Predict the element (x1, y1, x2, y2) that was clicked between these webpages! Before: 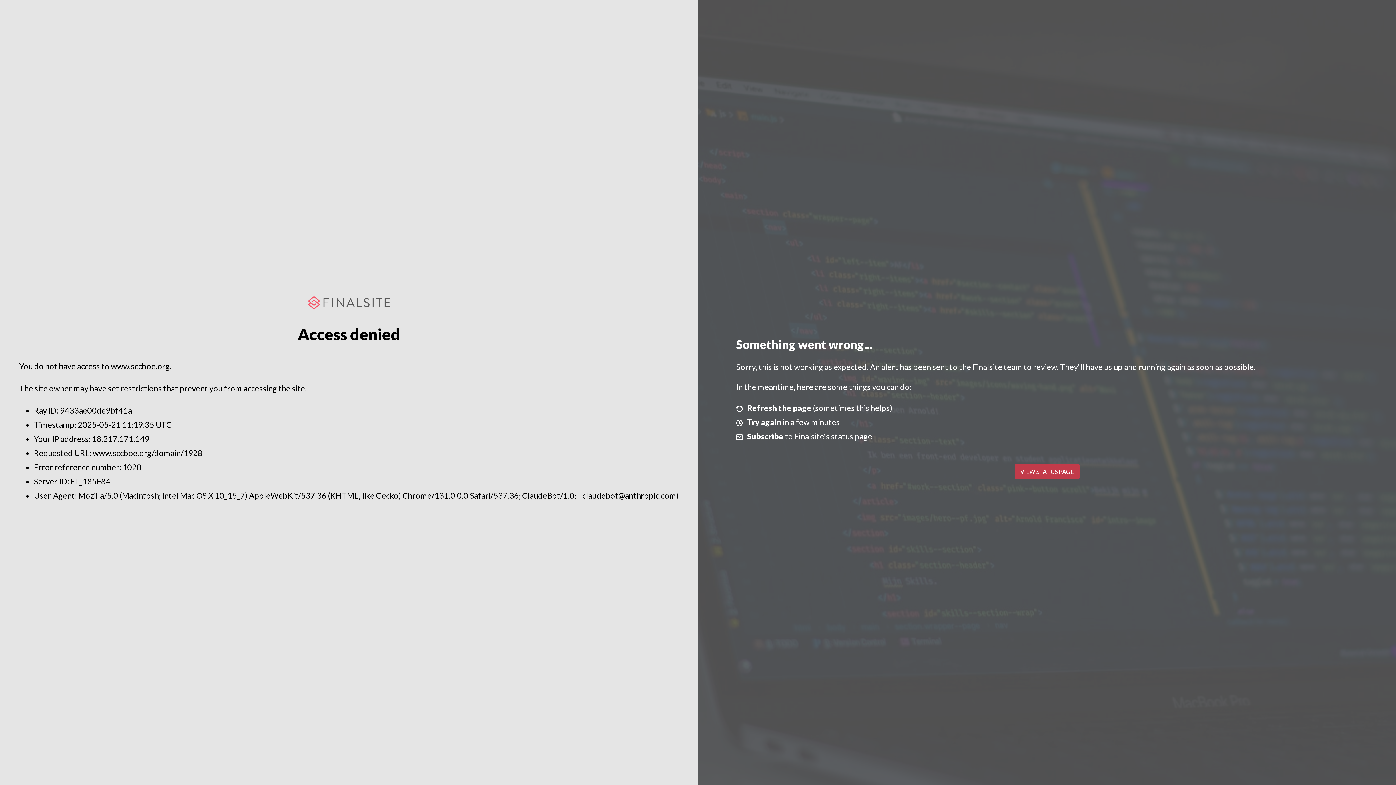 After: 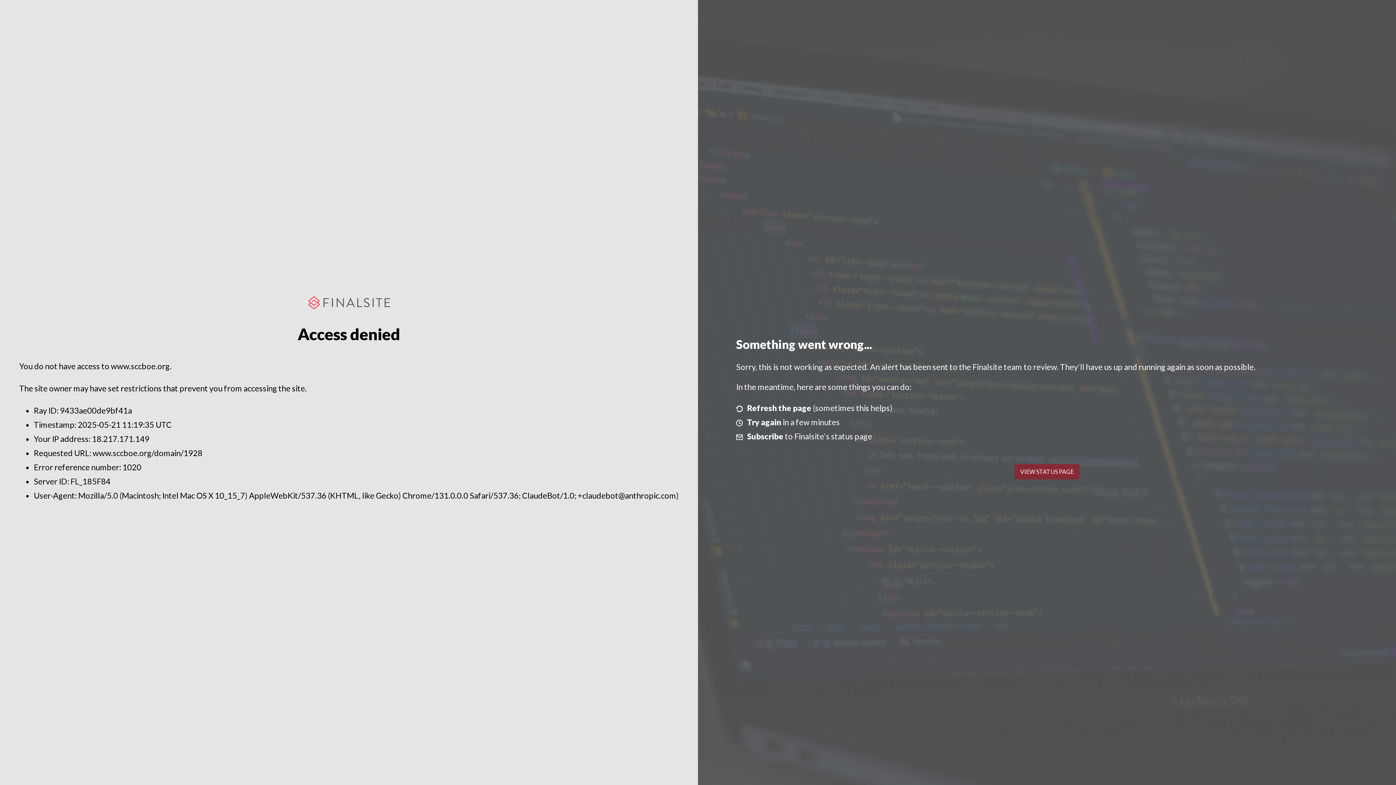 Action: label: VIEW STATUS PAGE bbox: (1014, 464, 1079, 479)